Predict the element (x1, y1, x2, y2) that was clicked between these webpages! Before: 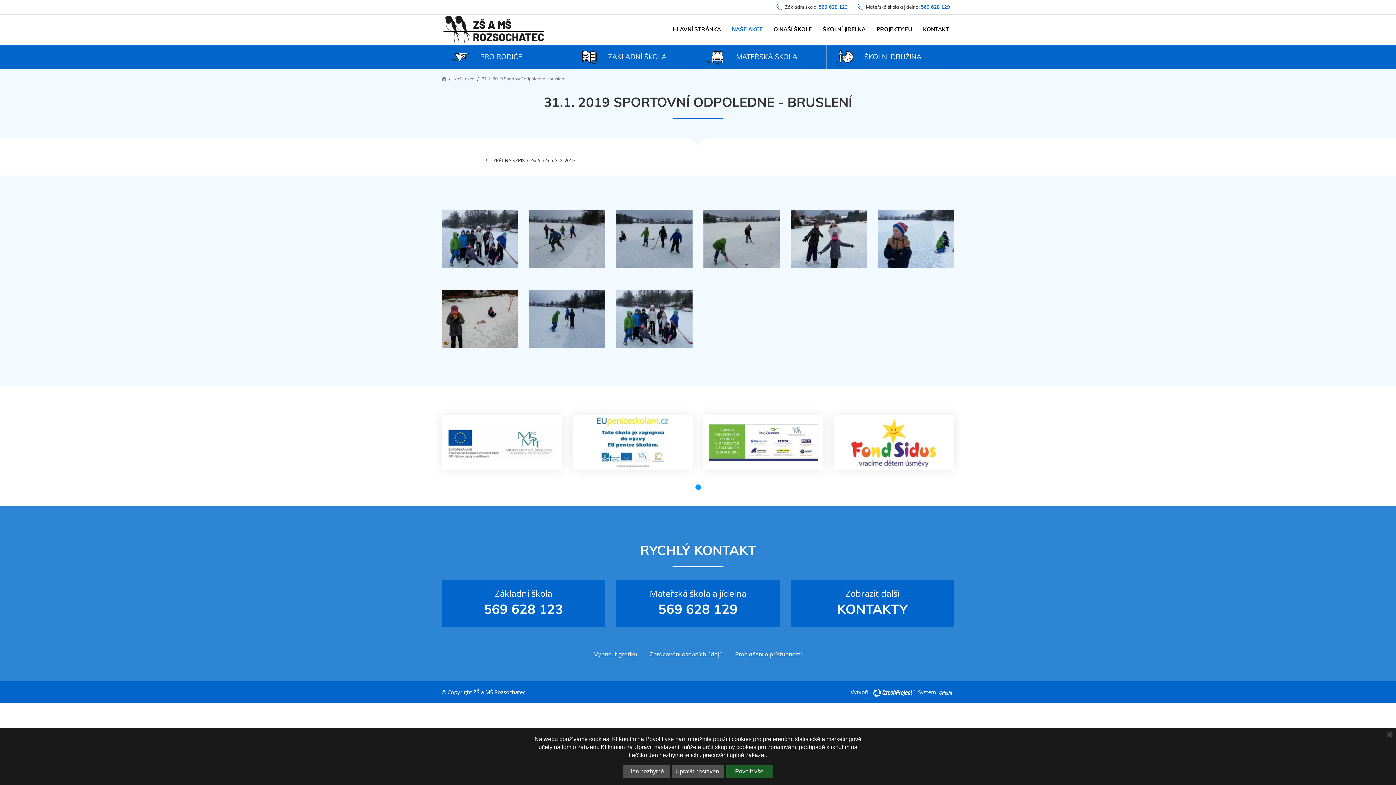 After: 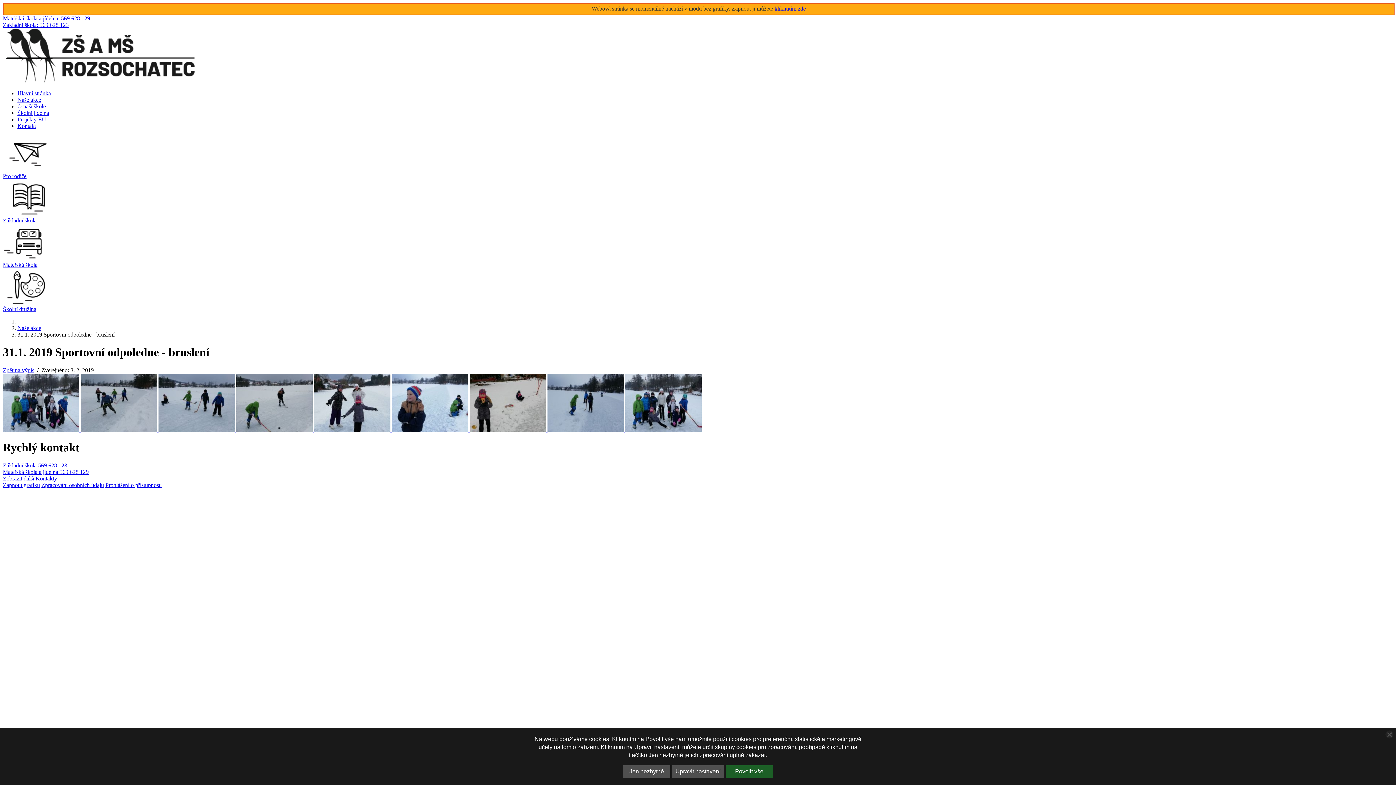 Action: bbox: (594, 650, 637, 658) label: Vypnout grafiku